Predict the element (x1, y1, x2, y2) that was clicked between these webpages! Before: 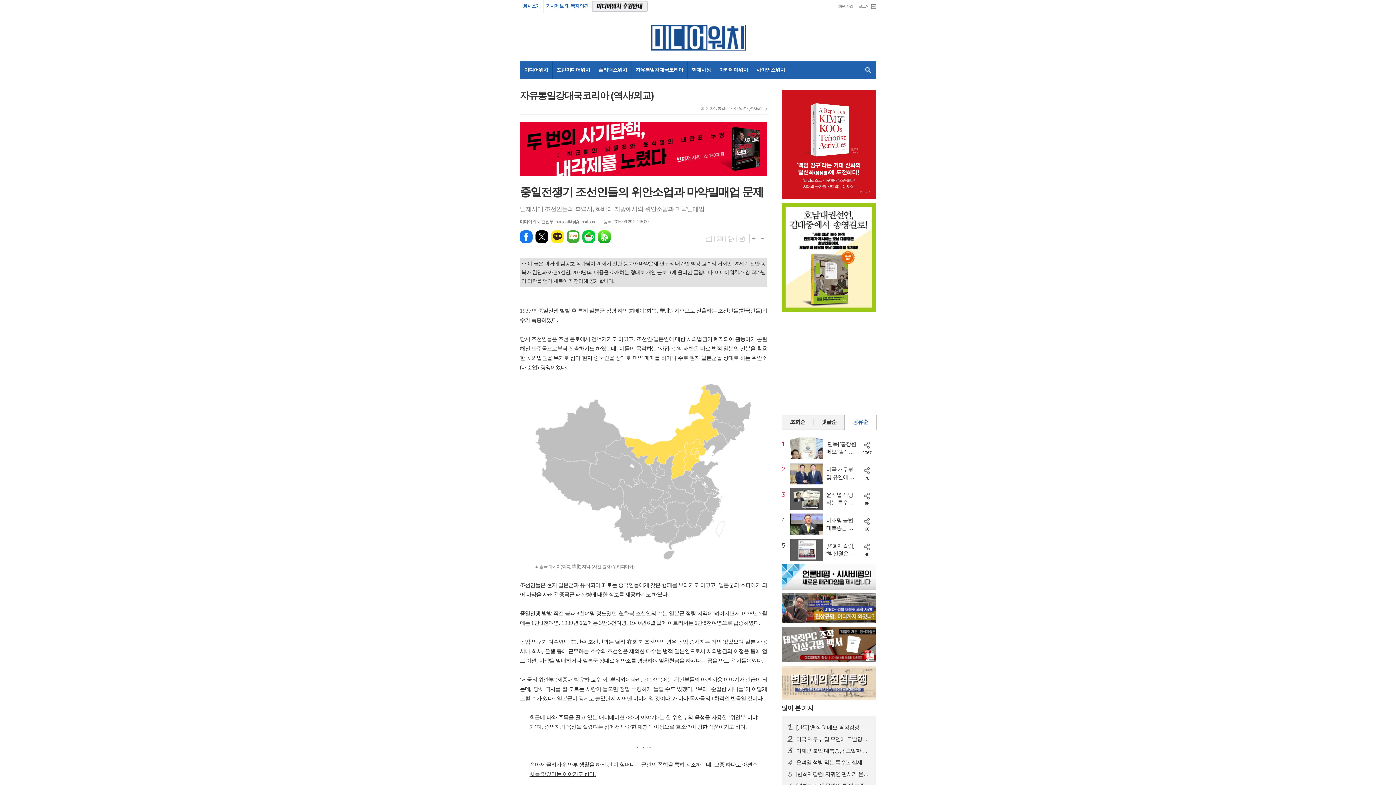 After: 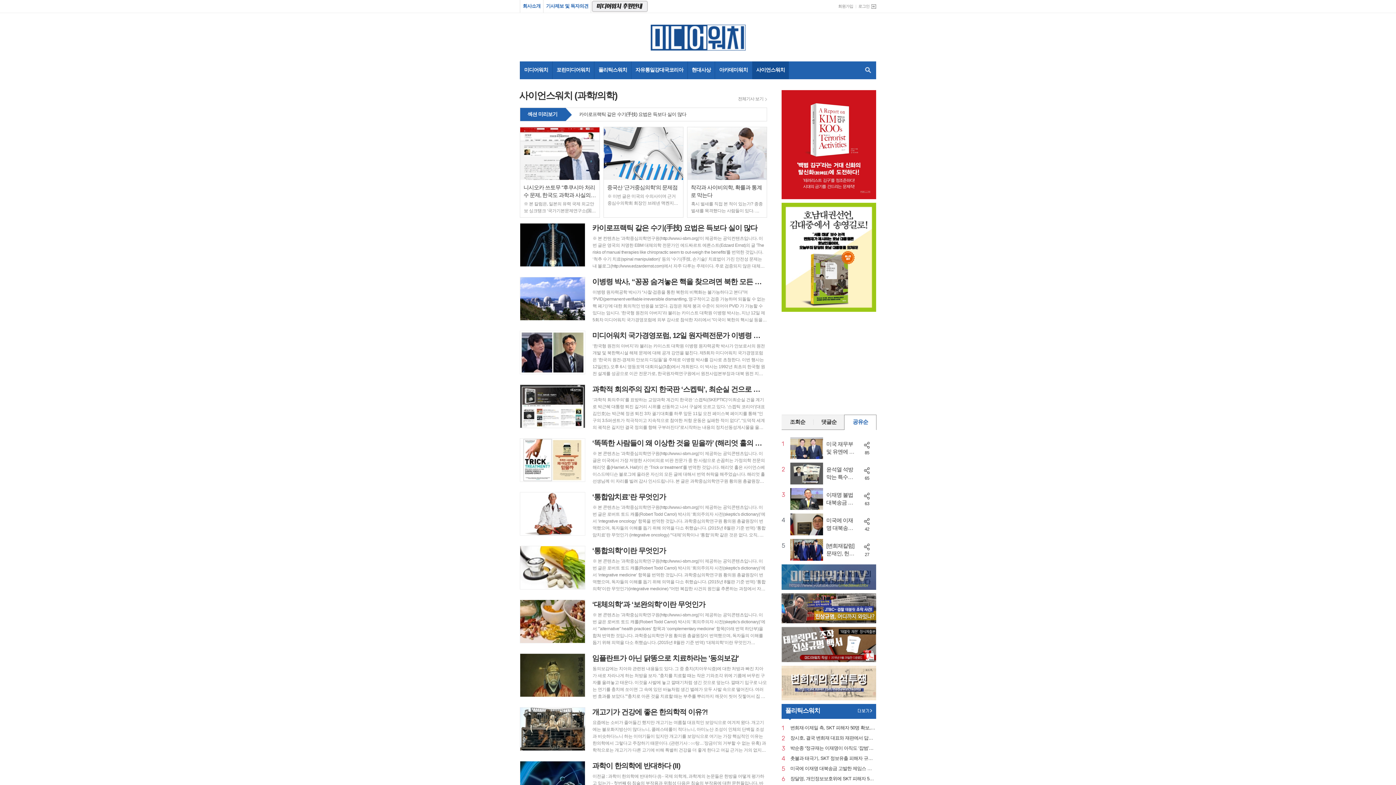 Action: bbox: (752, 61, 789, 79) label: 사이언스워치